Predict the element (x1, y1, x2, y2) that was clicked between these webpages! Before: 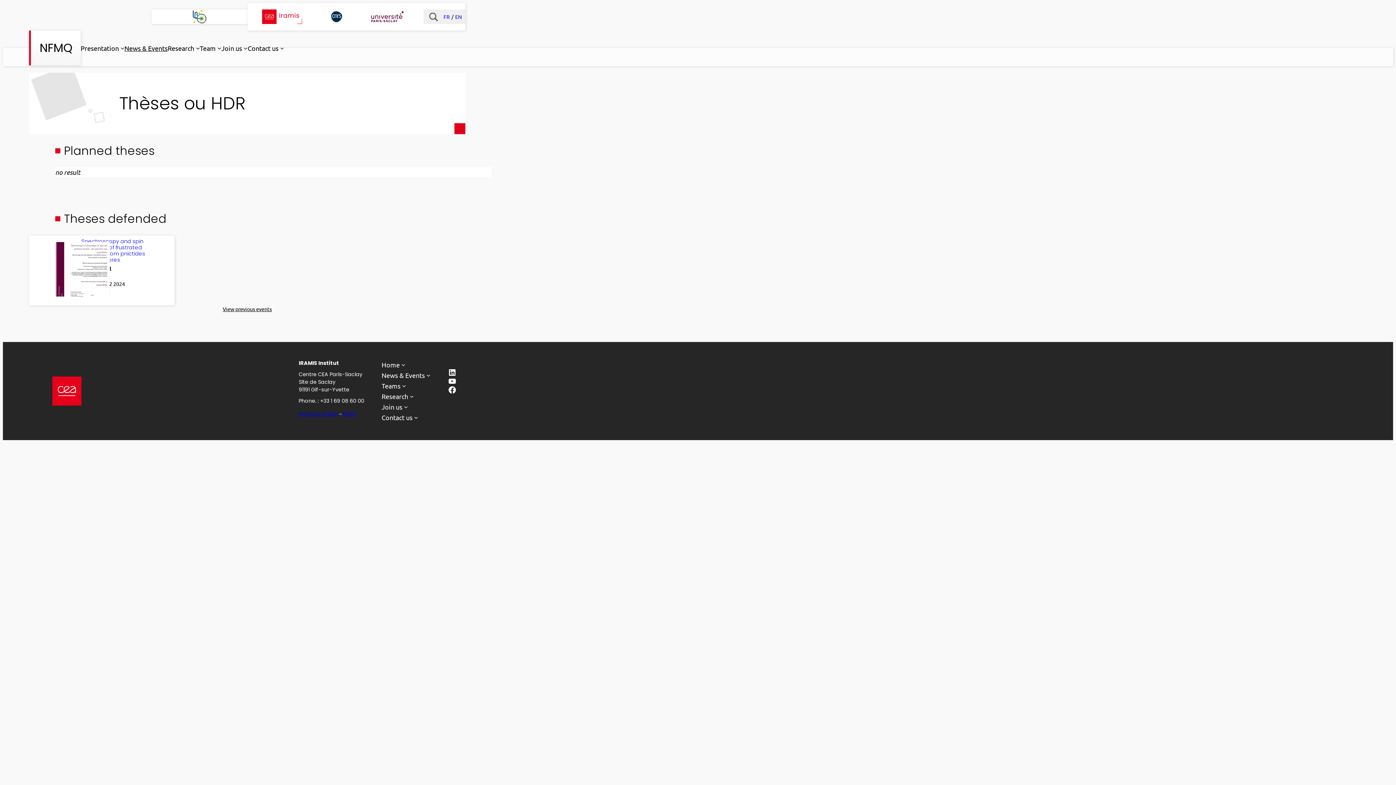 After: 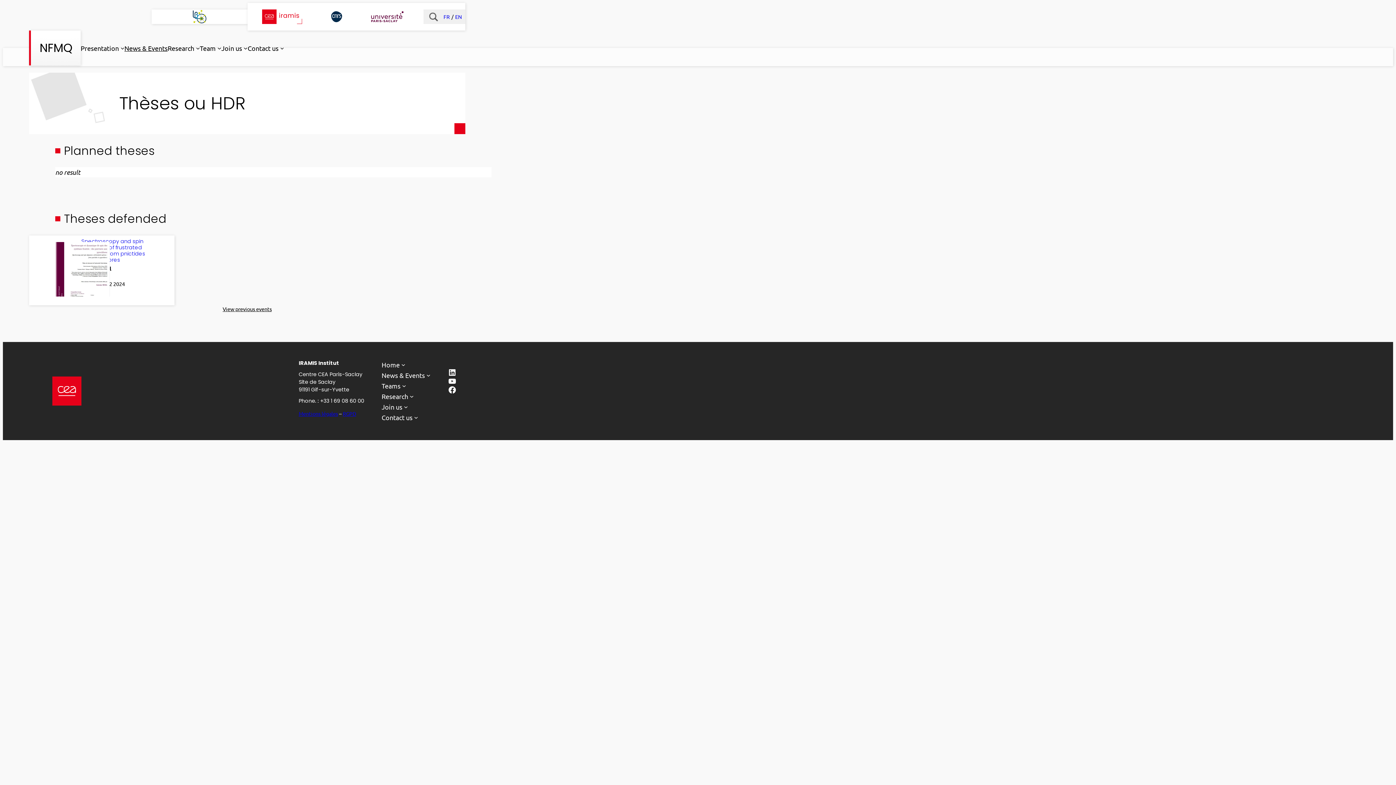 Action: bbox: (371, 11, 403, 22)